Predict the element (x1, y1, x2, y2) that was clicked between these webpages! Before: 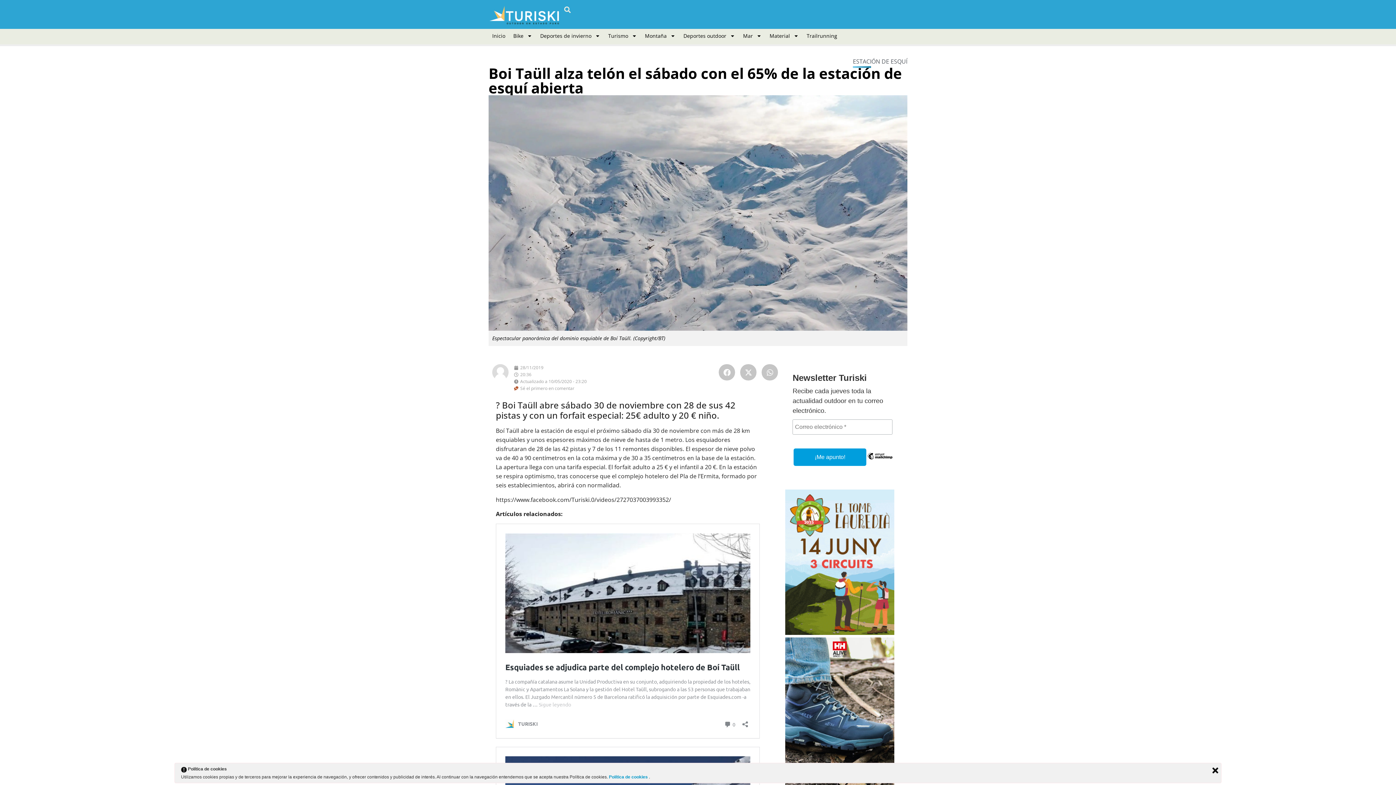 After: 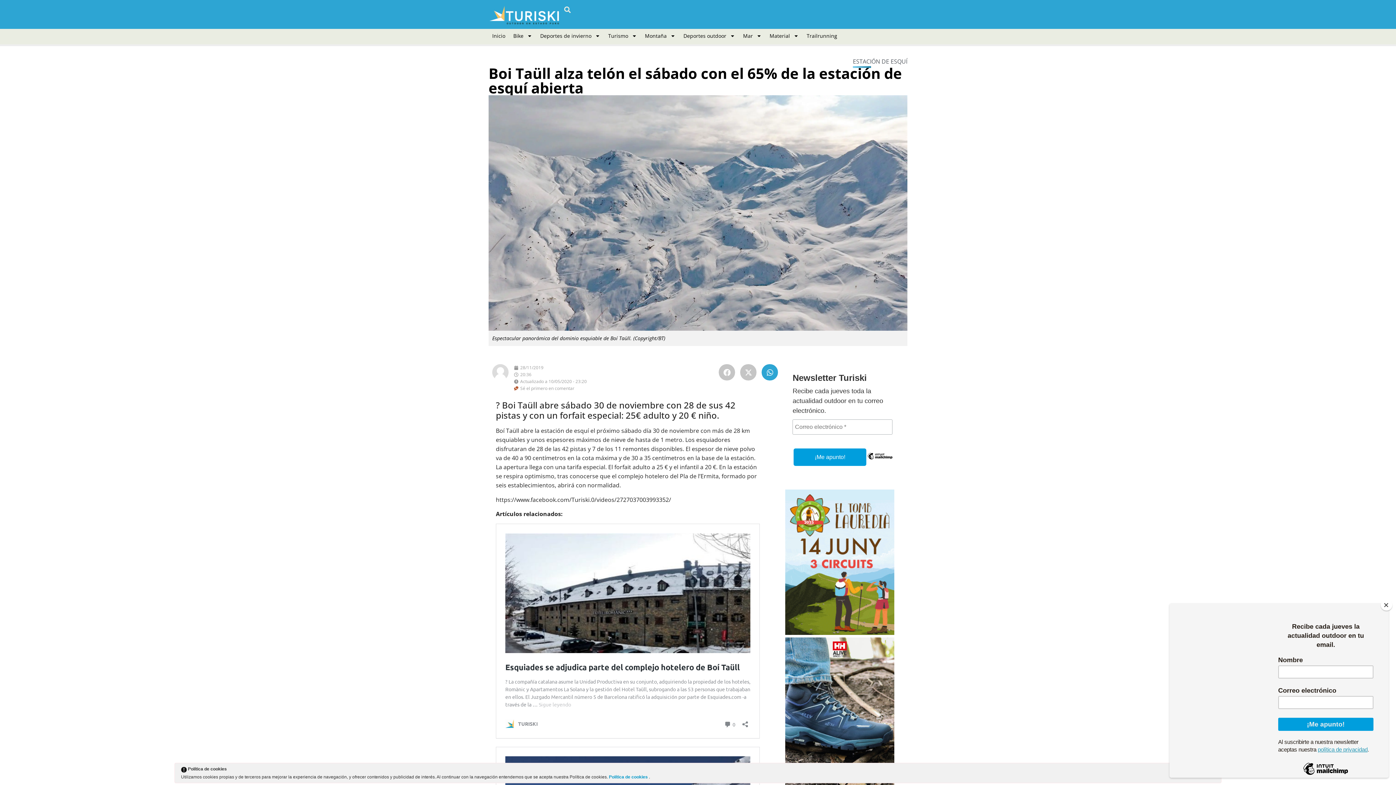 Action: bbox: (761, 364, 778, 380) label: Compartir en whatsapp